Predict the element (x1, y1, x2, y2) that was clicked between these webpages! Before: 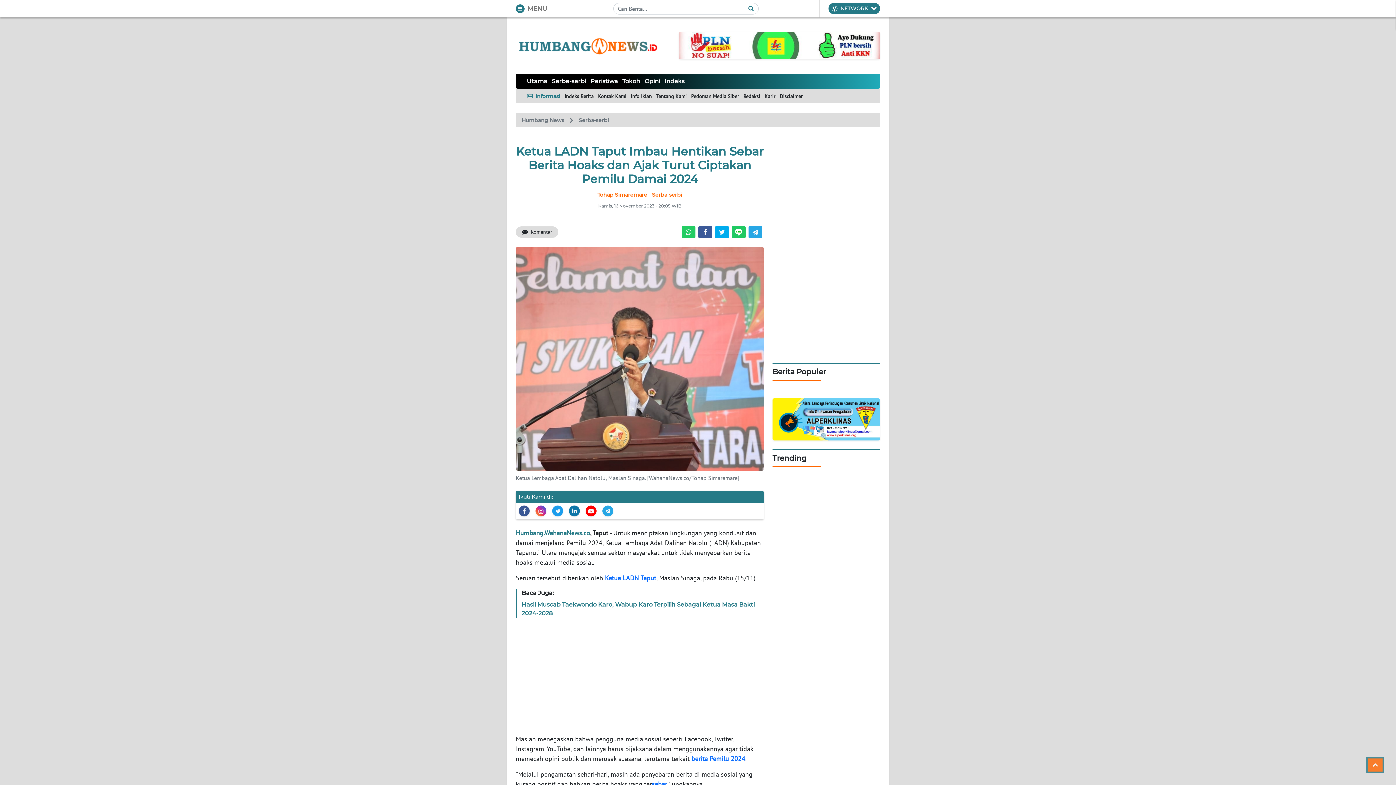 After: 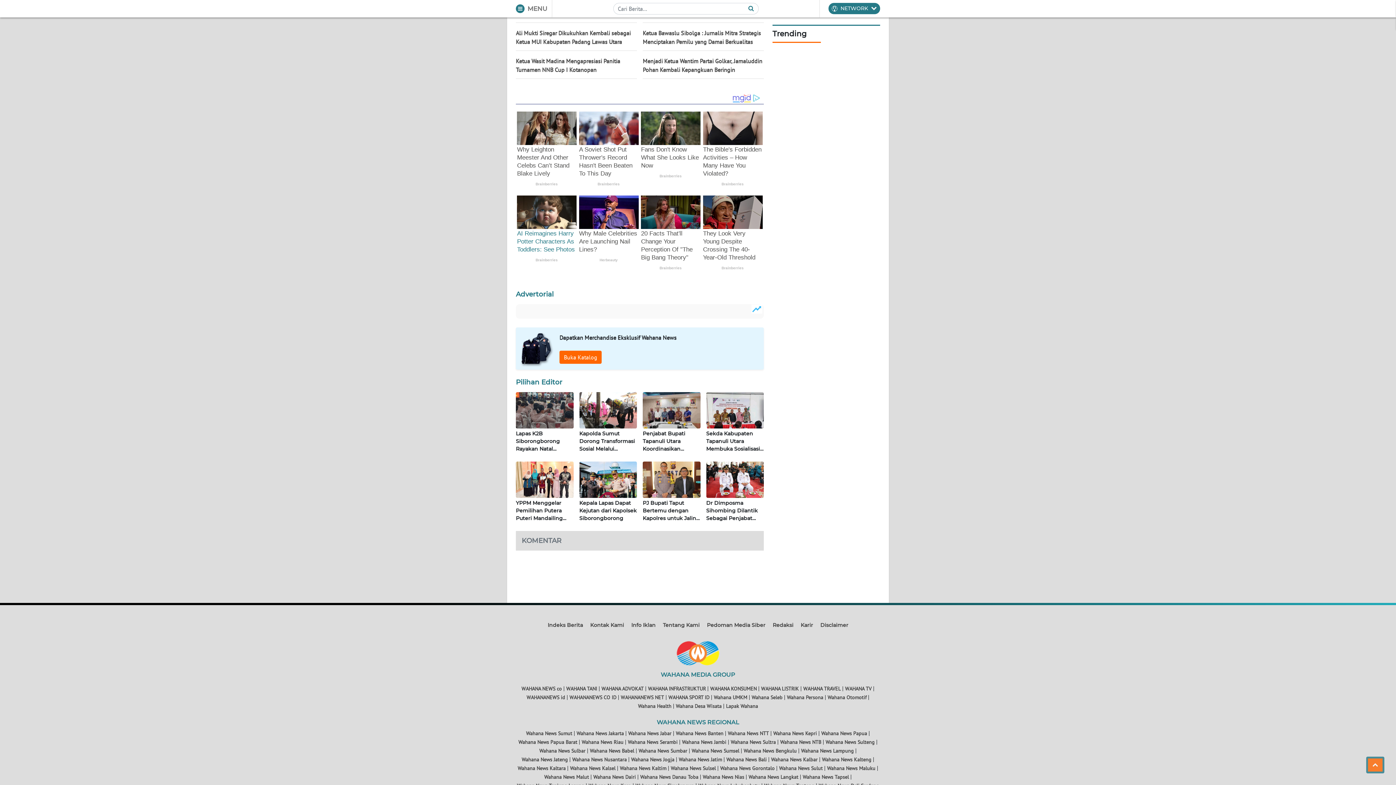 Action: bbox: (516, 226, 558, 237) label: Komentar